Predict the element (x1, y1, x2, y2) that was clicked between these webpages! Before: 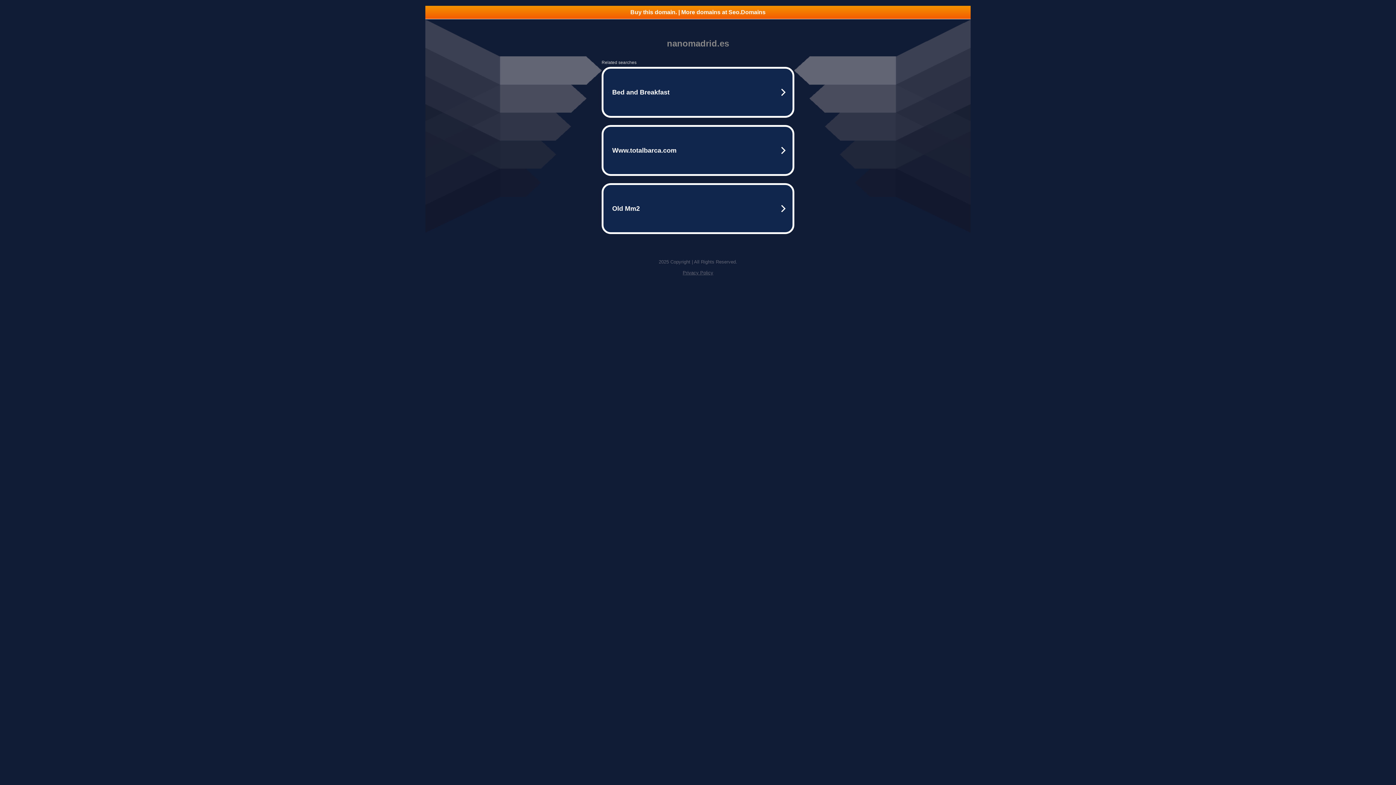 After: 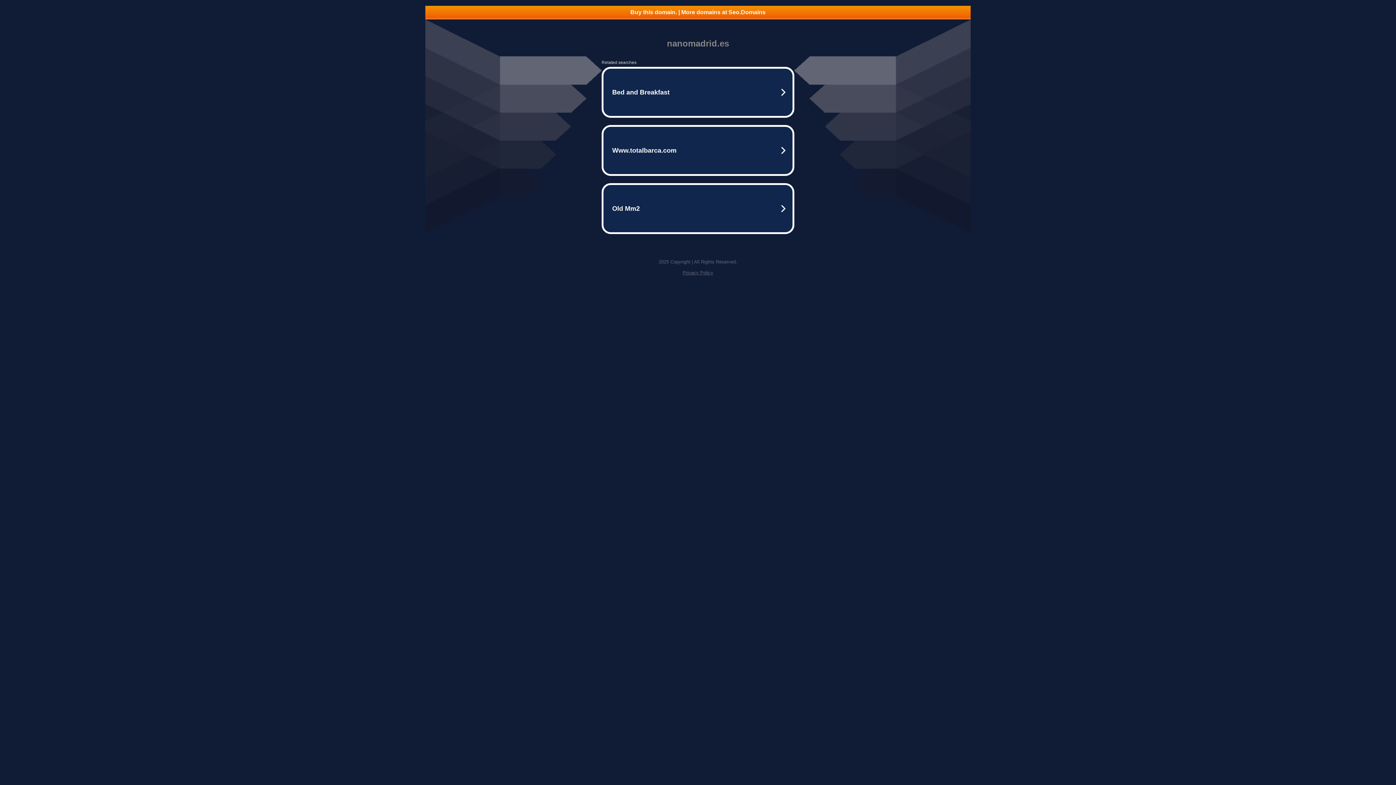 Action: bbox: (682, 270, 713, 275) label: Privacy Policy